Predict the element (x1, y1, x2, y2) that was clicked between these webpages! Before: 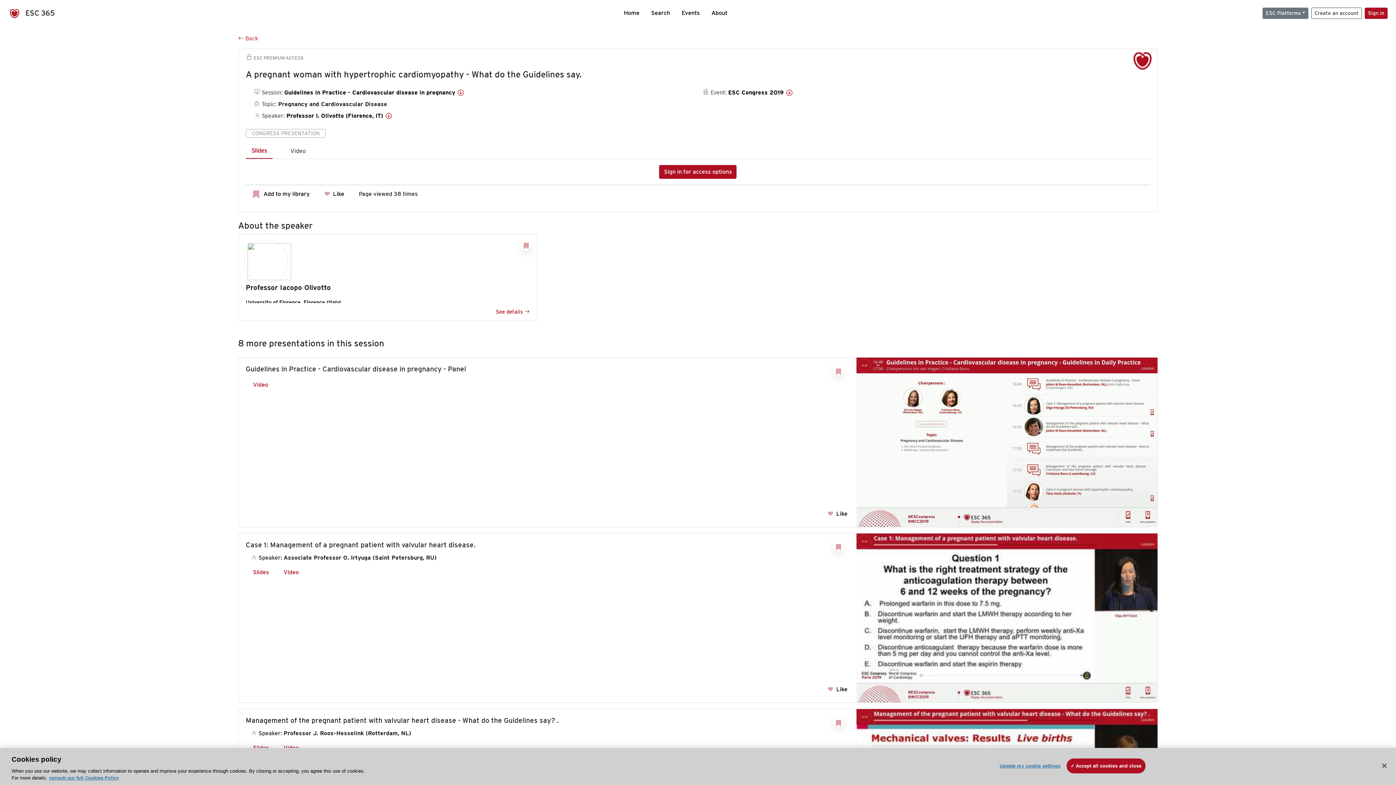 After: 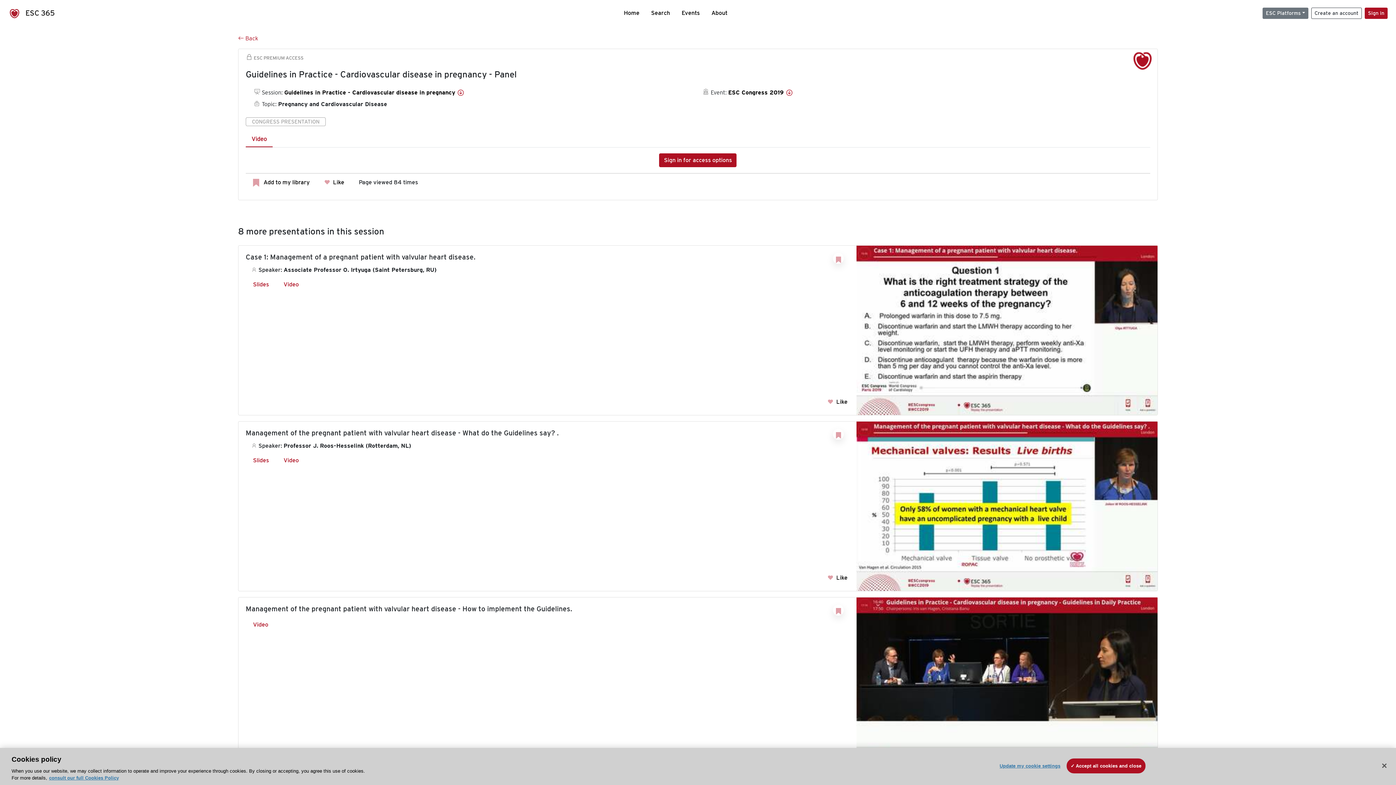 Action: bbox: (253, 381, 268, 388) label: Video